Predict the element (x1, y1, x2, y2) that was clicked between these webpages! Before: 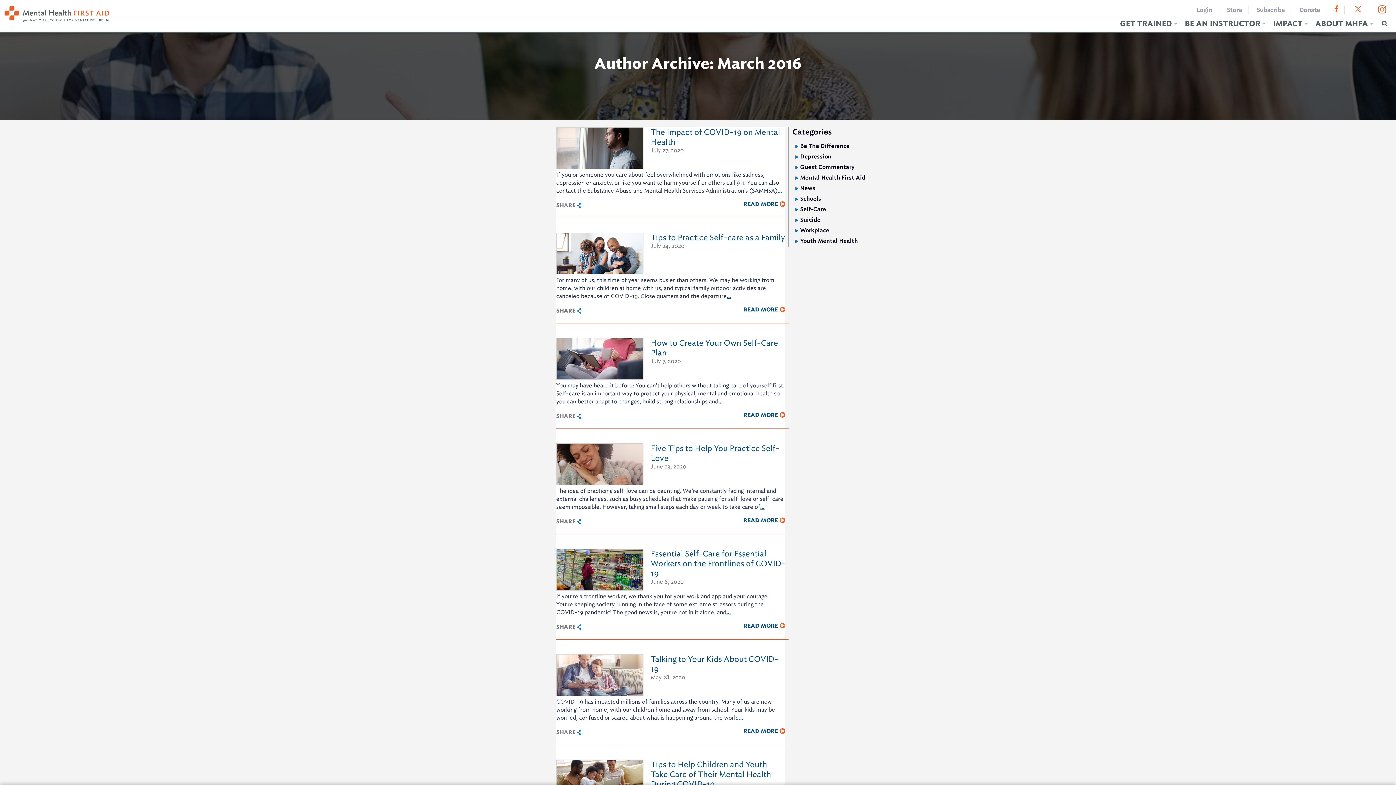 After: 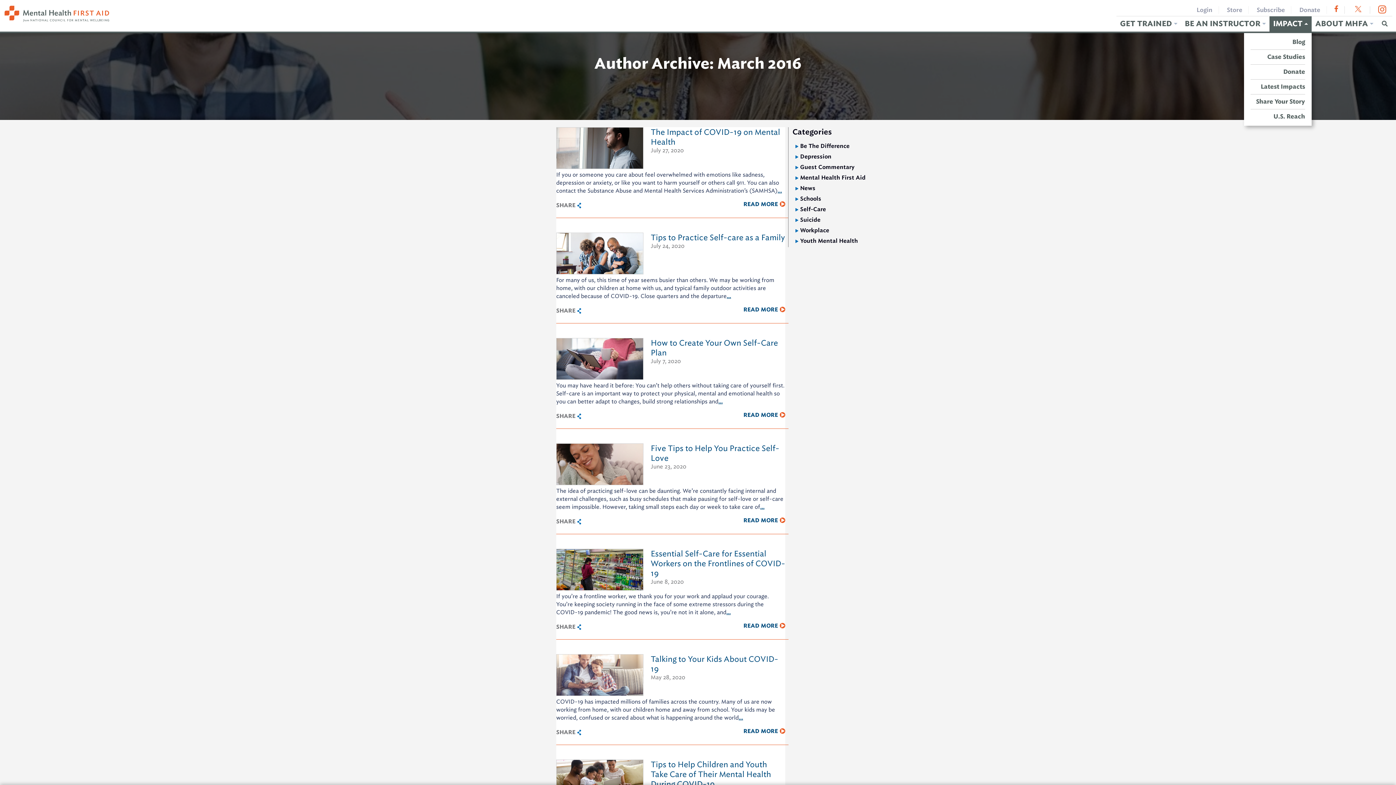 Action: bbox: (1269, 16, 1312, 31) label: IMPACT